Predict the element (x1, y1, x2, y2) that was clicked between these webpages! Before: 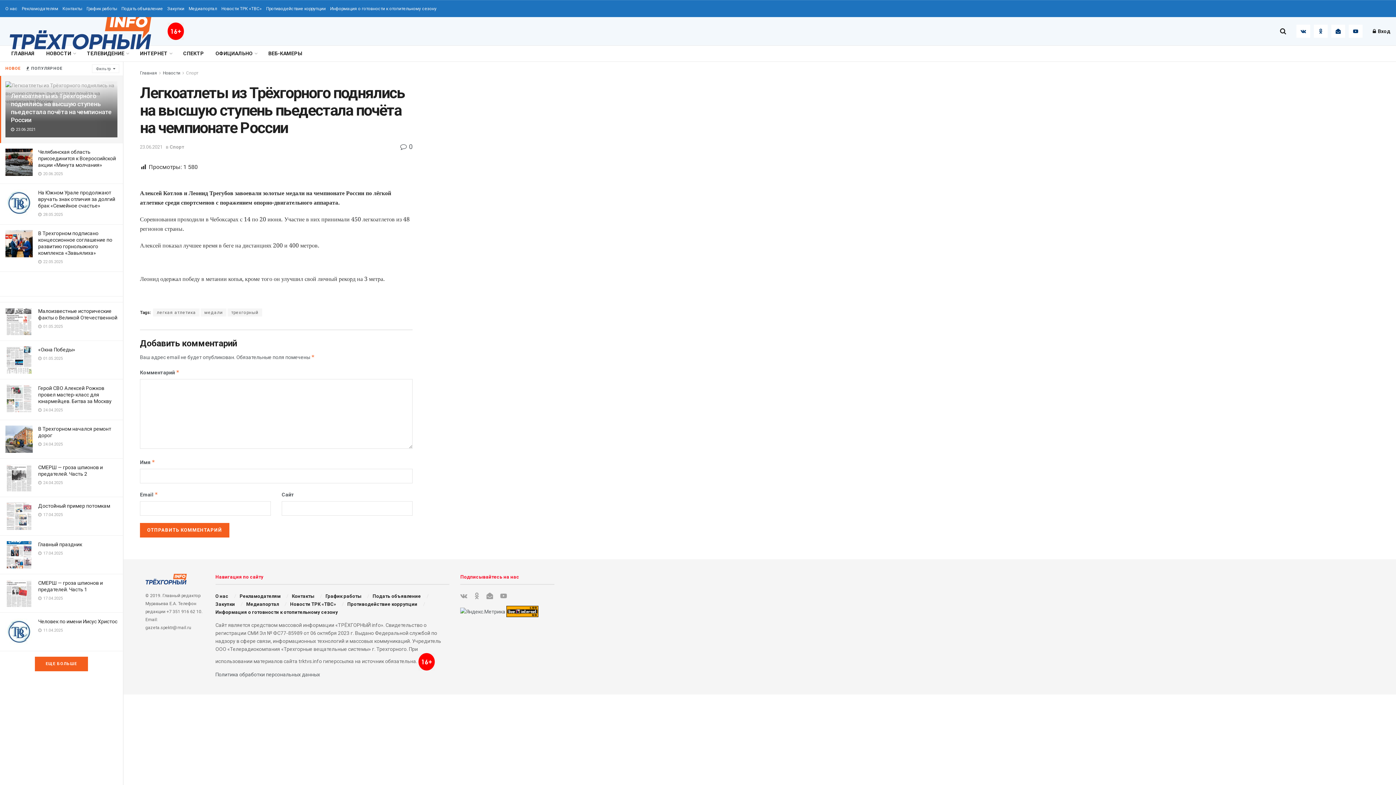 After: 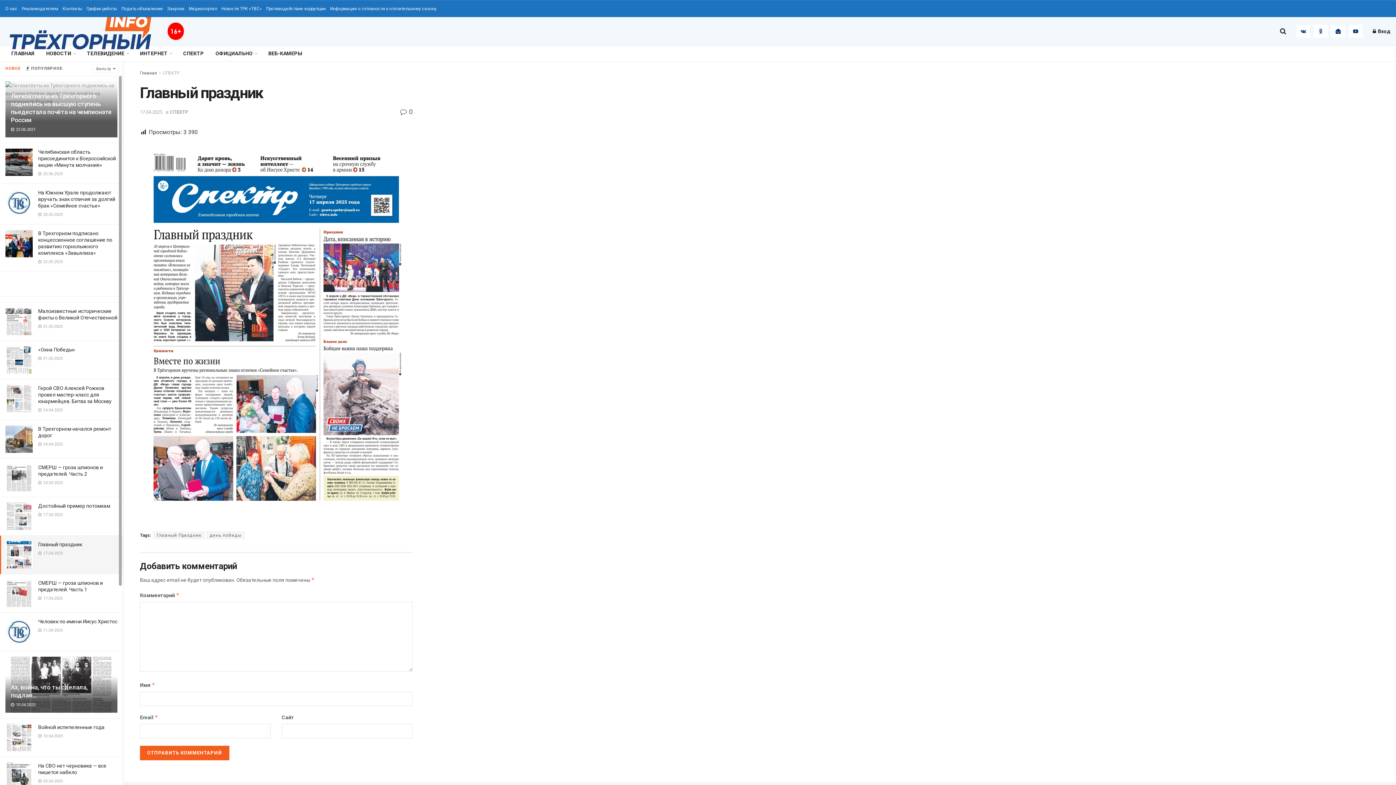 Action: bbox: (5, 541, 32, 568)